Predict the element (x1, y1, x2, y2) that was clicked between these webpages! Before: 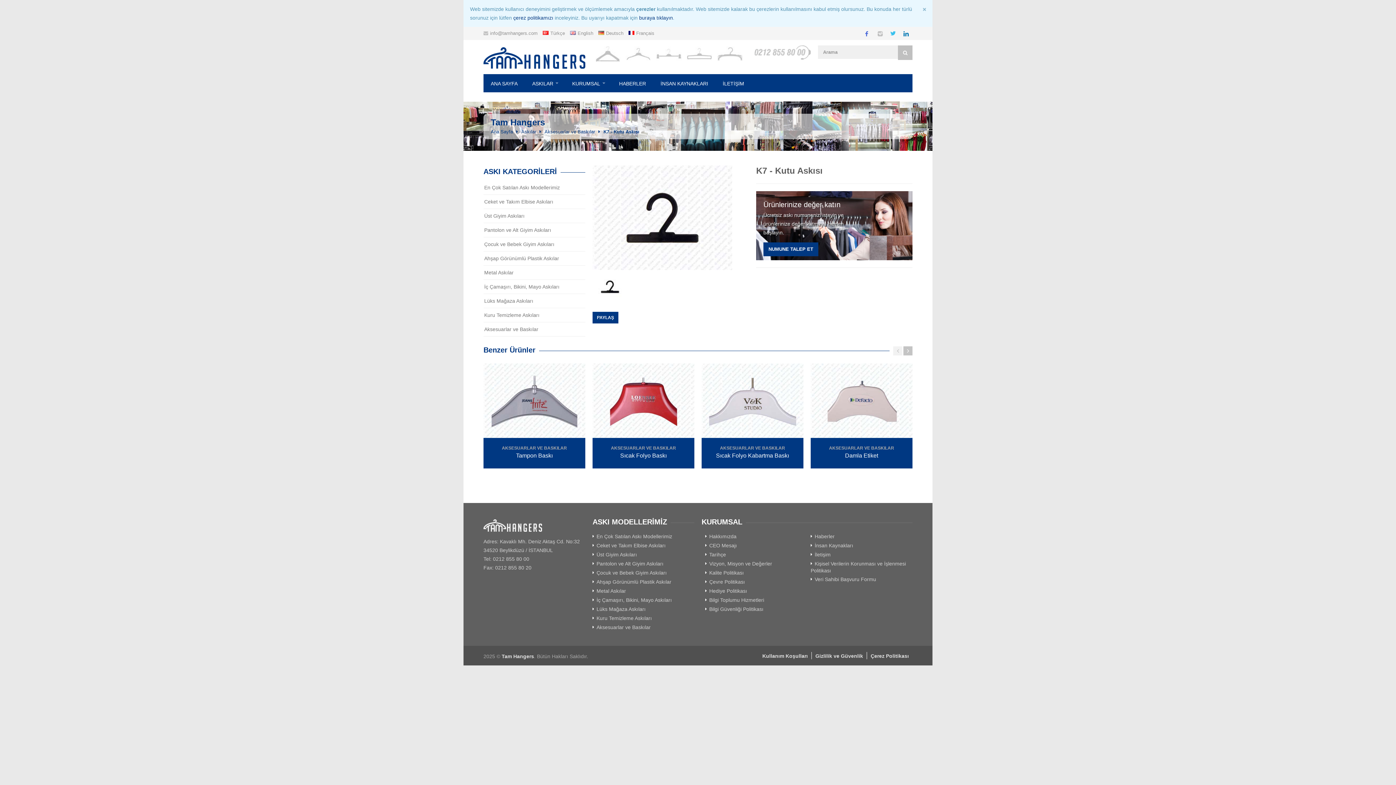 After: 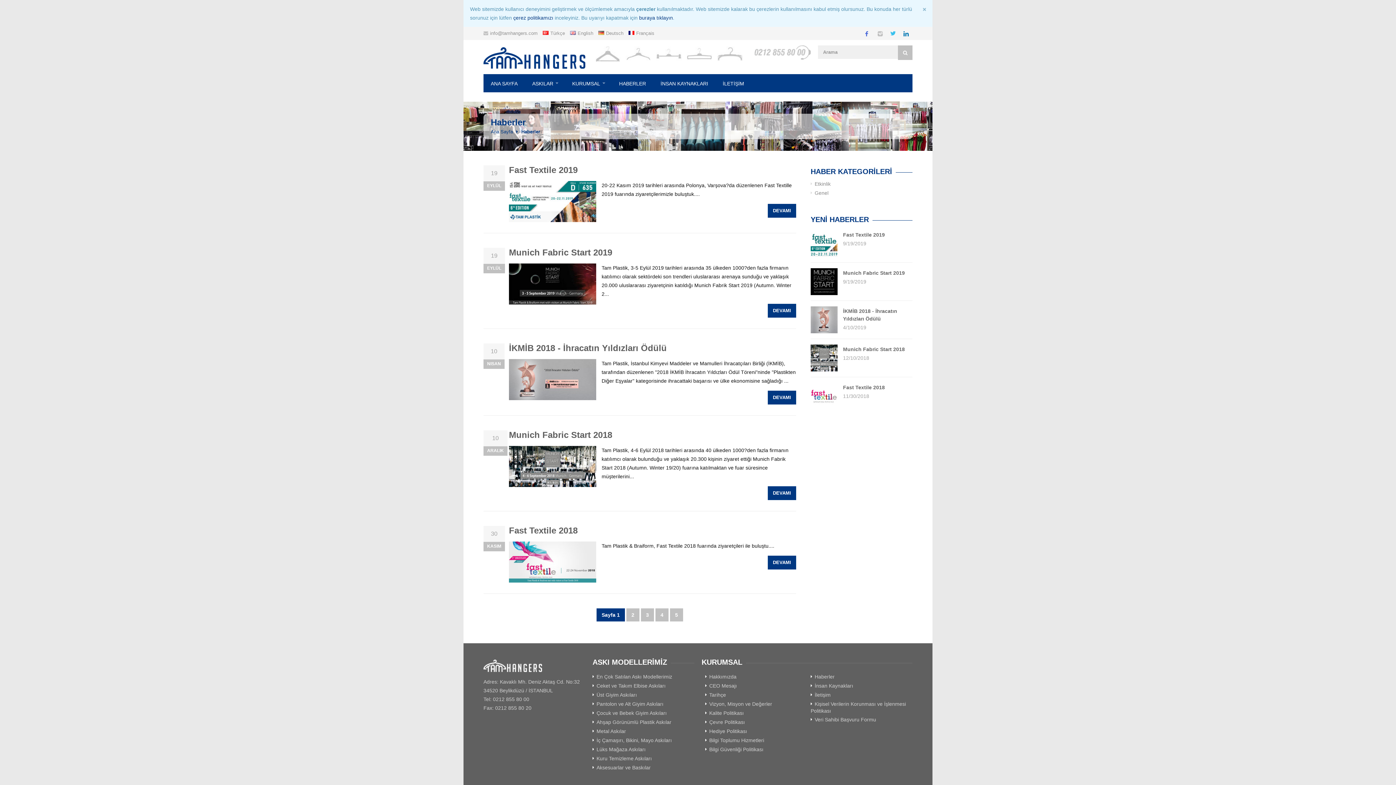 Action: bbox: (612, 74, 653, 92) label: HABERLER